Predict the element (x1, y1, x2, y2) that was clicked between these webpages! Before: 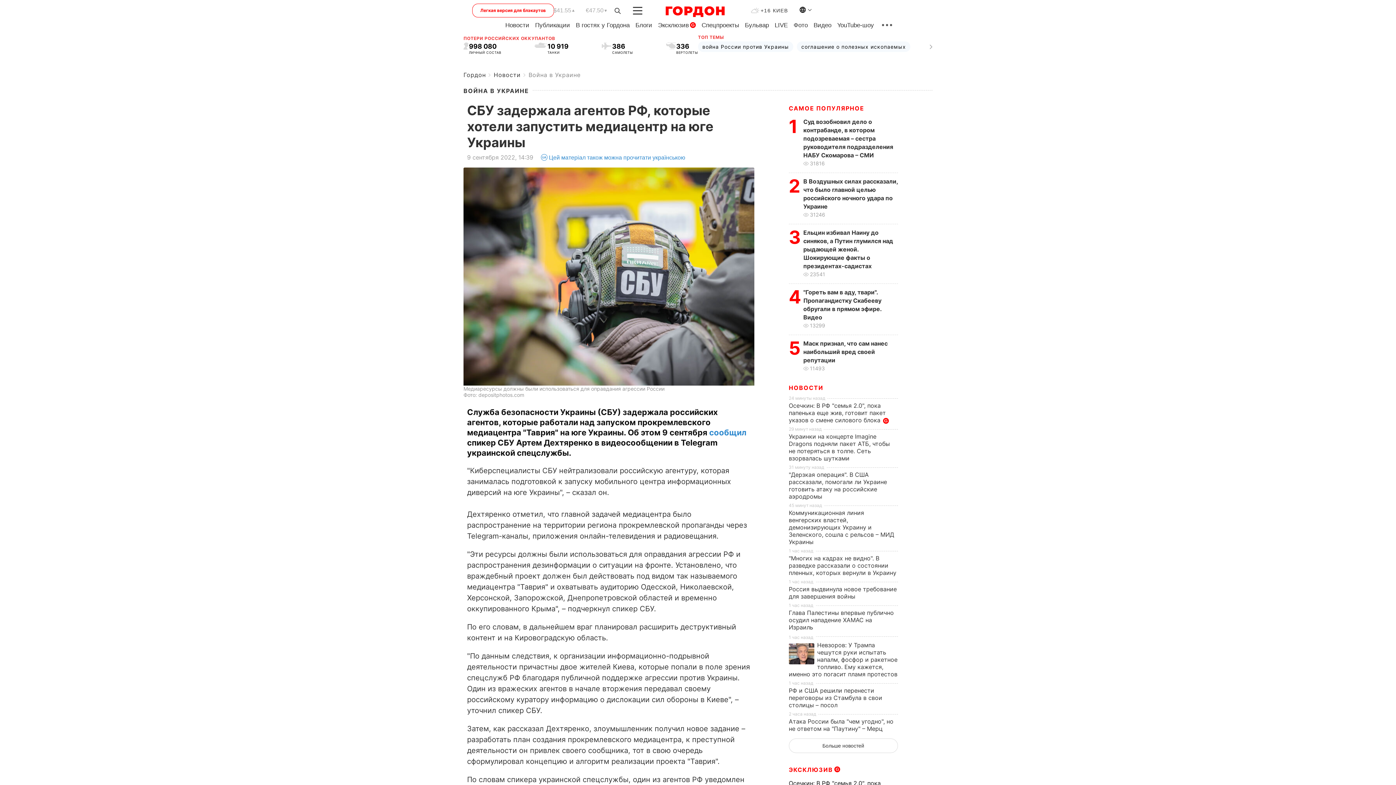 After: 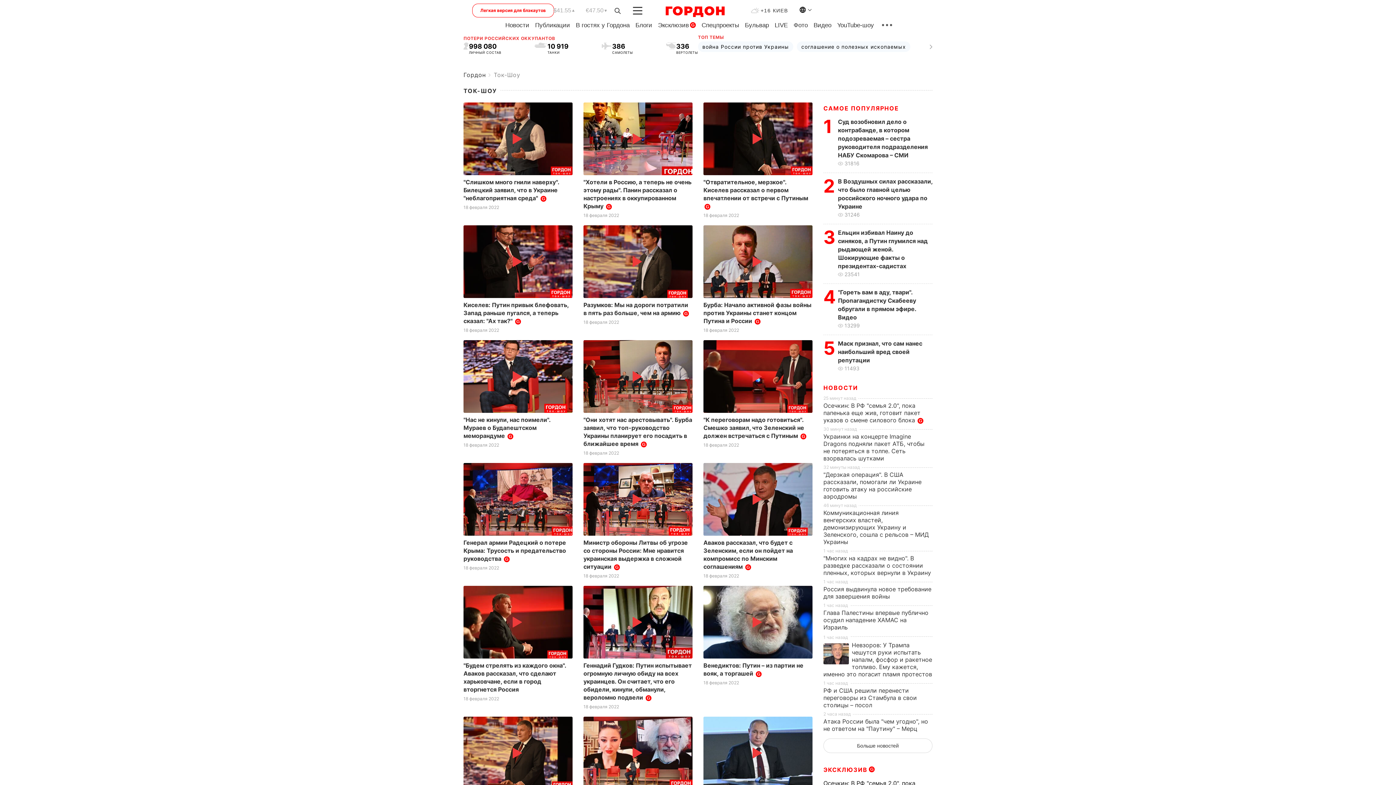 Action: bbox: (837, 21, 874, 28) label: YouTube-шоу